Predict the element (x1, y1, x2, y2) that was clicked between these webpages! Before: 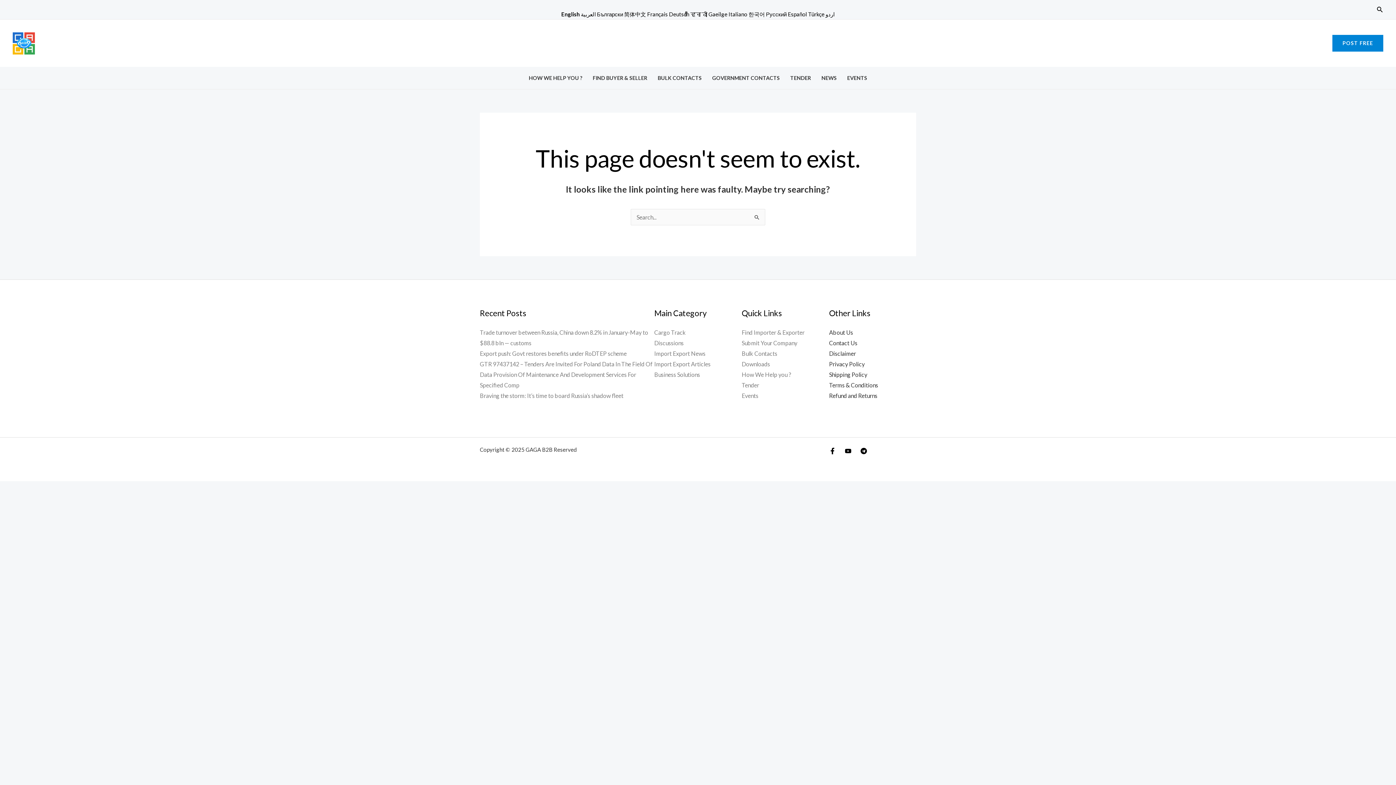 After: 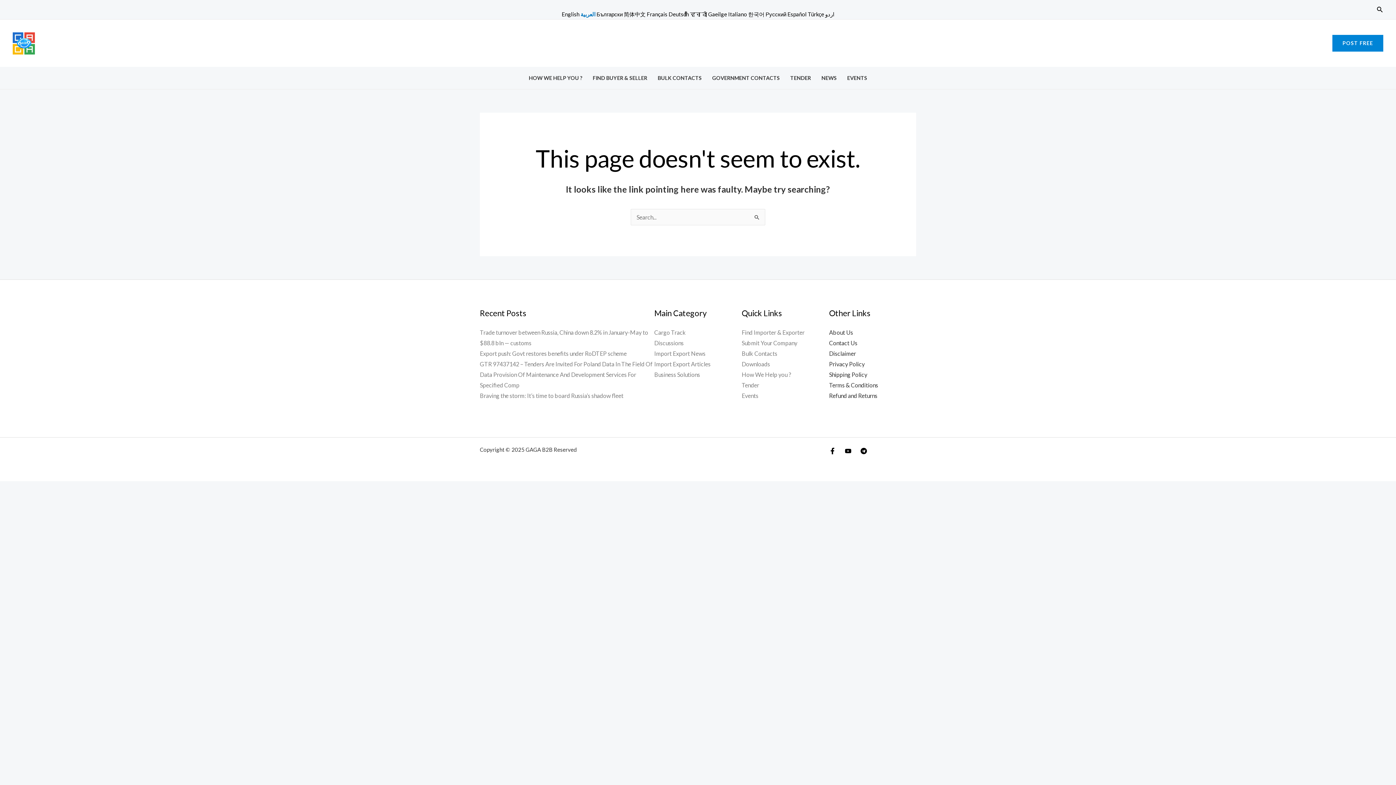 Action: label: العربية bbox: (581, 11, 596, 17)